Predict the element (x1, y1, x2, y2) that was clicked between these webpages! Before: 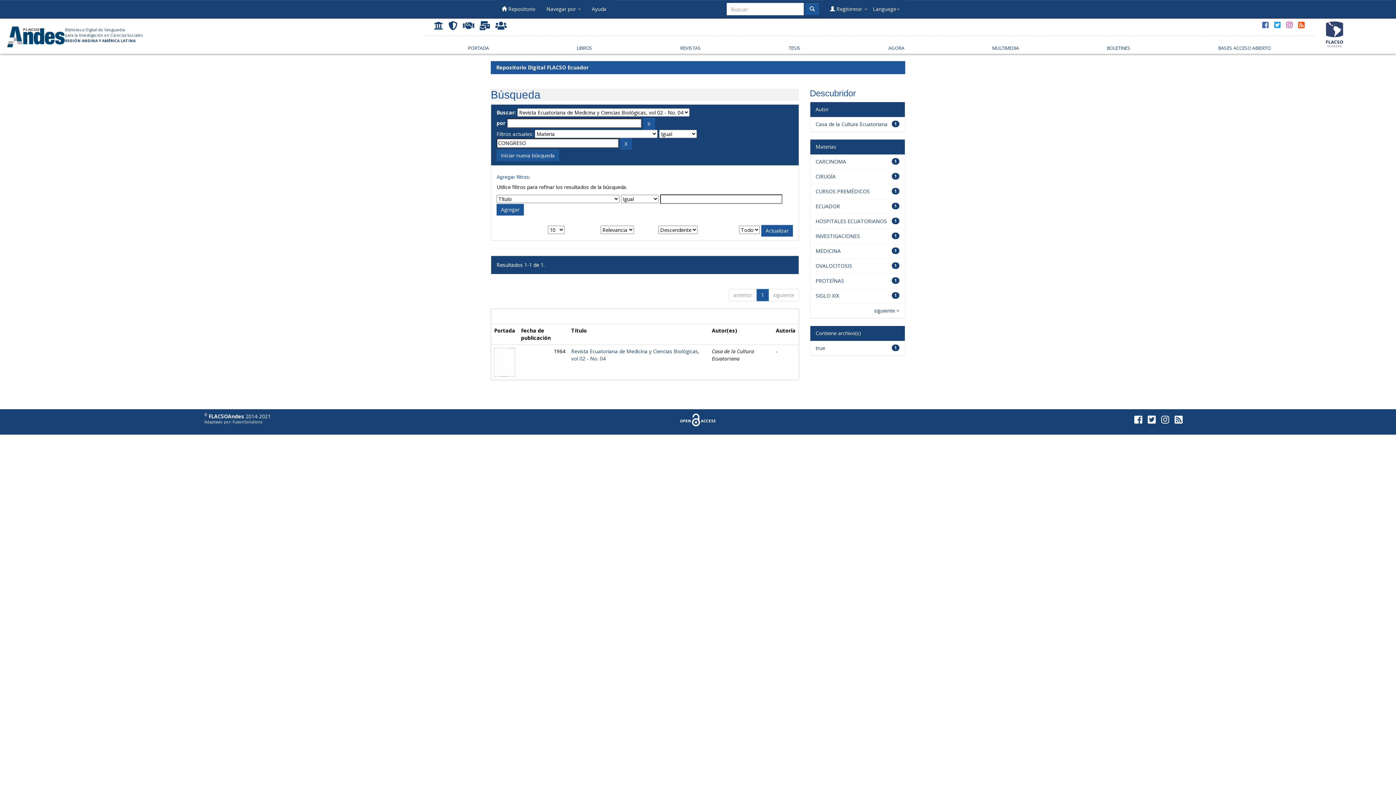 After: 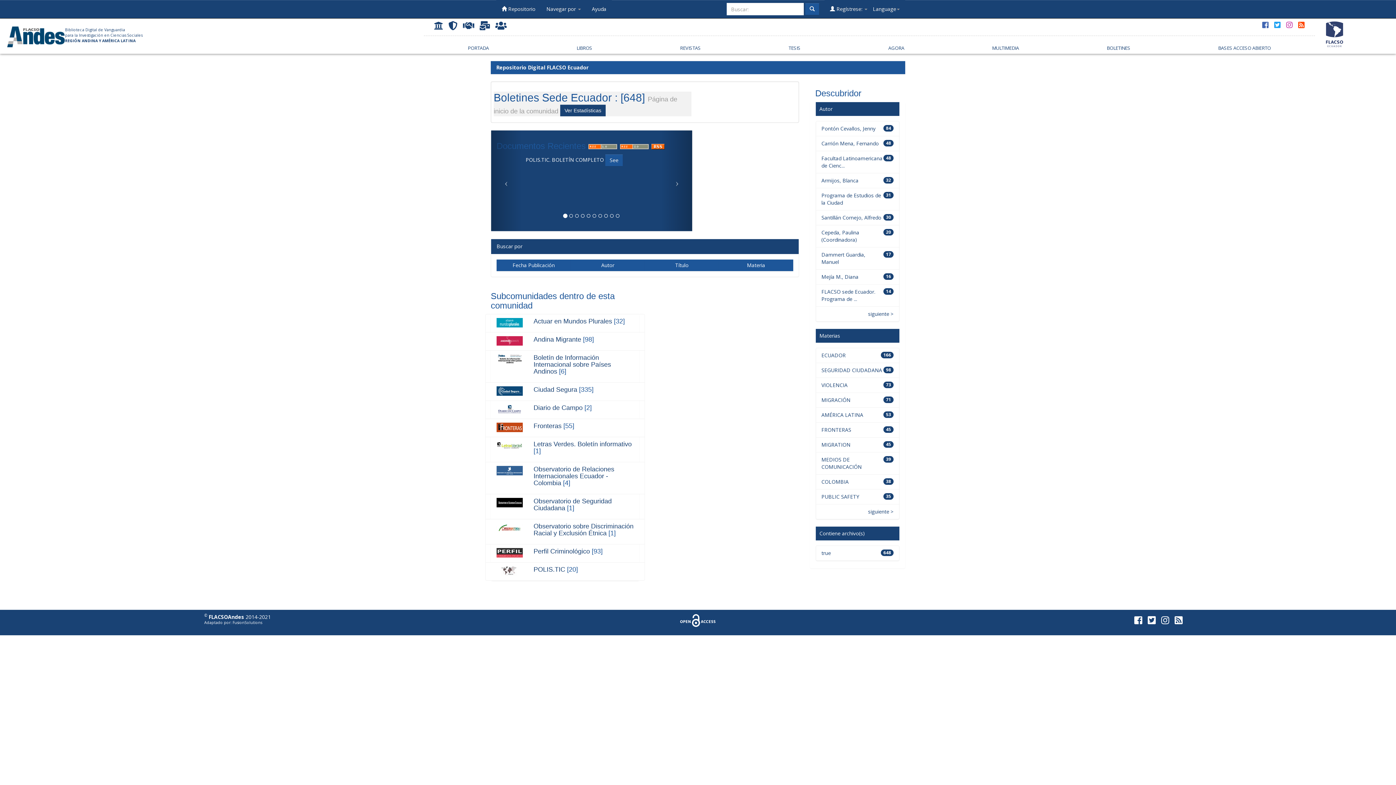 Action: bbox: (1100, 40, 1137, 53) label: BOLETINES